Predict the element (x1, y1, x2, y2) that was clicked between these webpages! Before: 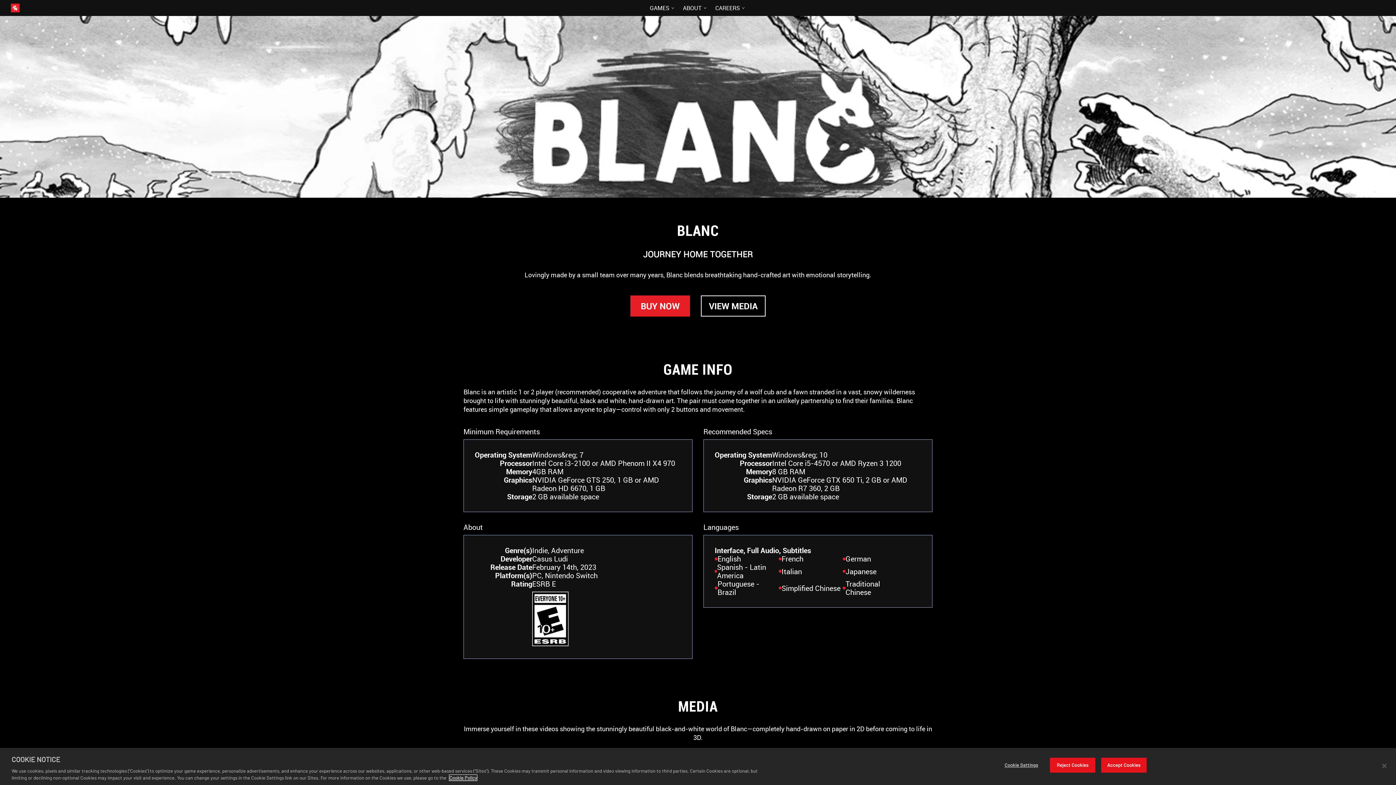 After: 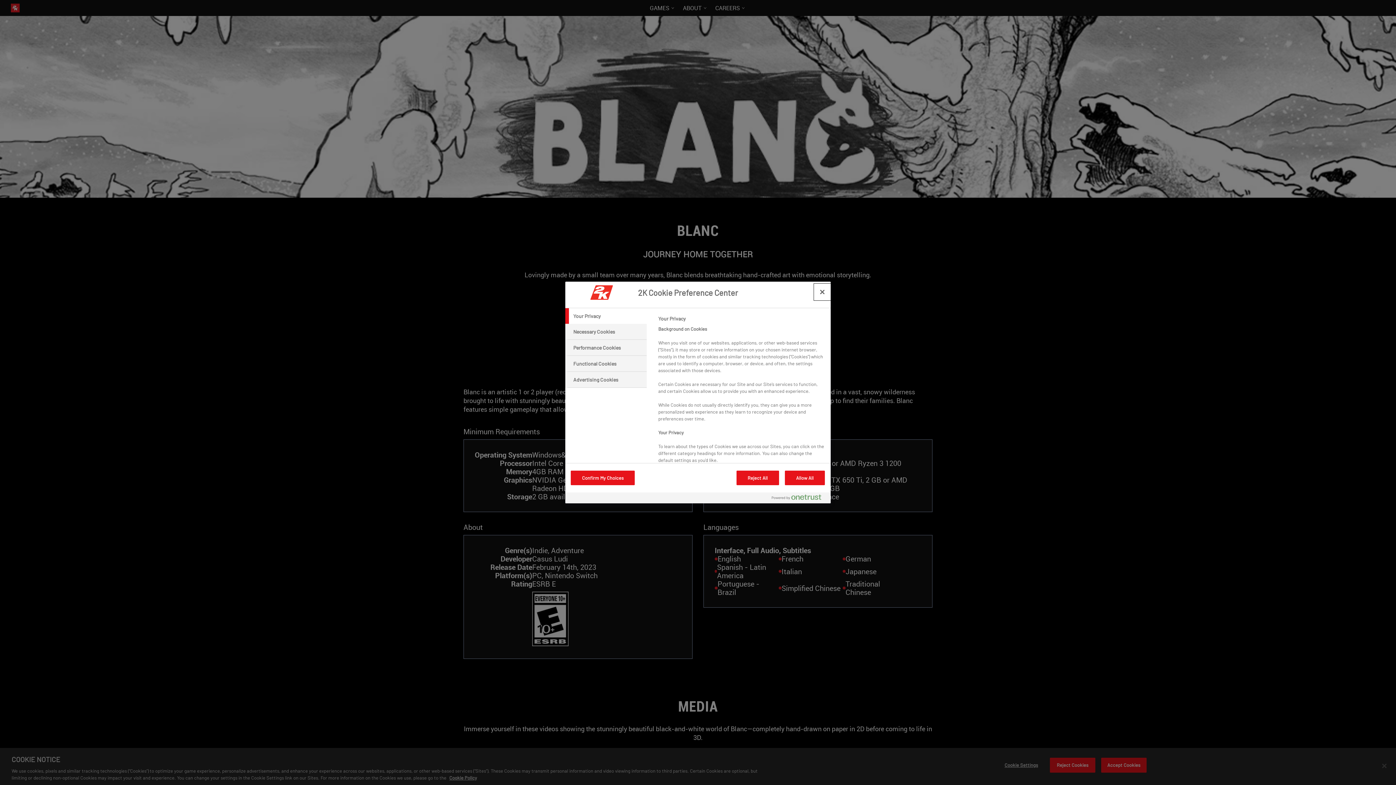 Action: bbox: (998, 758, 1044, 772) label: Cookie Settings